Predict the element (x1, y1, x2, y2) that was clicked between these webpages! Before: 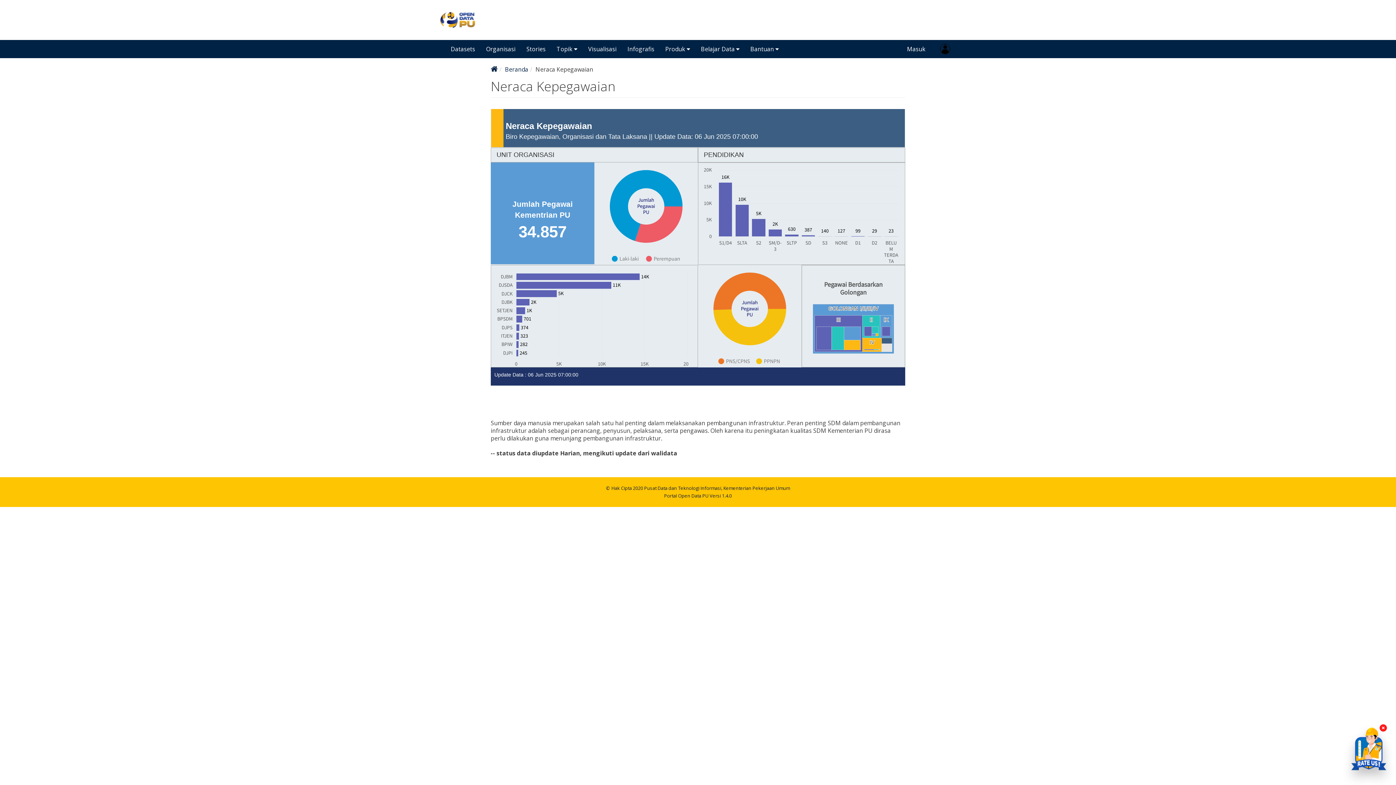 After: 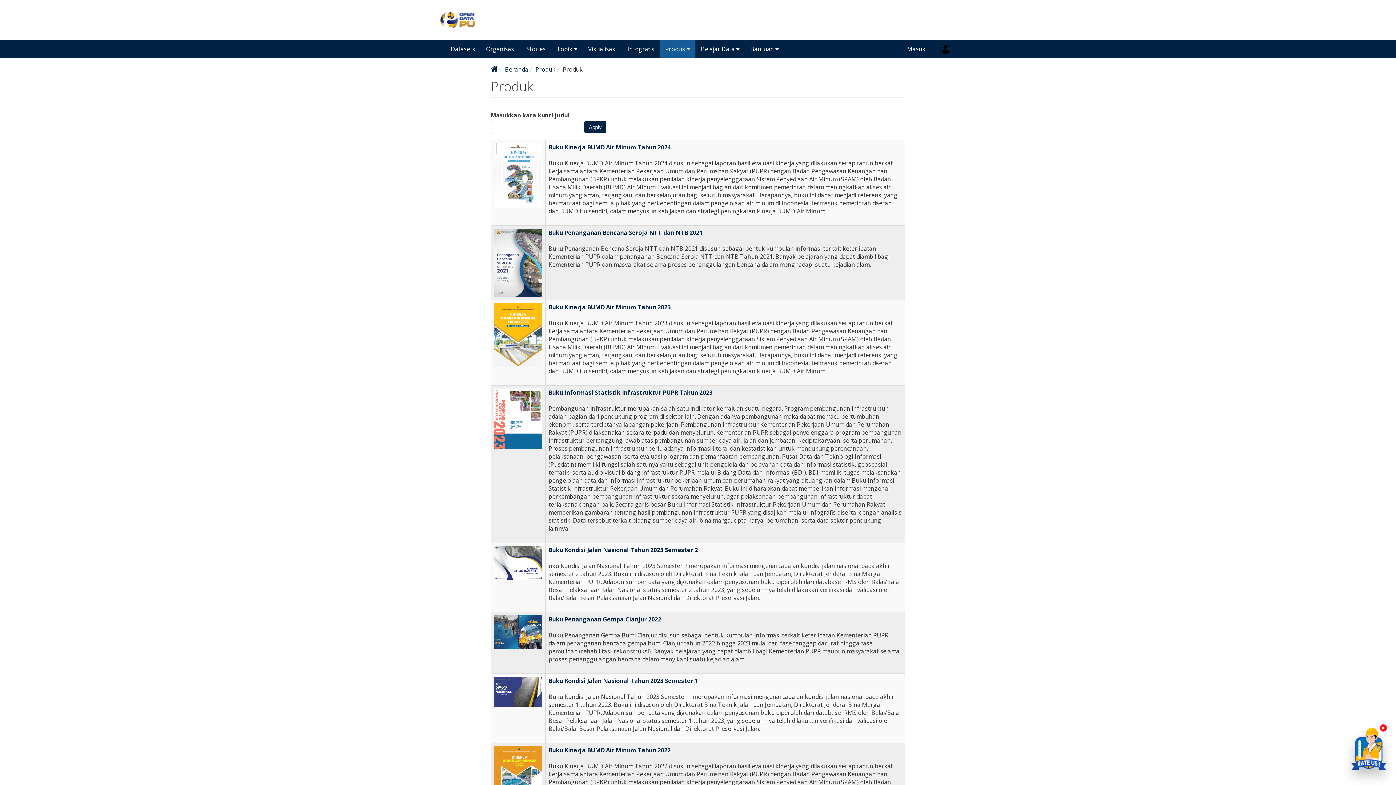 Action: bbox: (660, 40, 695, 58) label: Produk 